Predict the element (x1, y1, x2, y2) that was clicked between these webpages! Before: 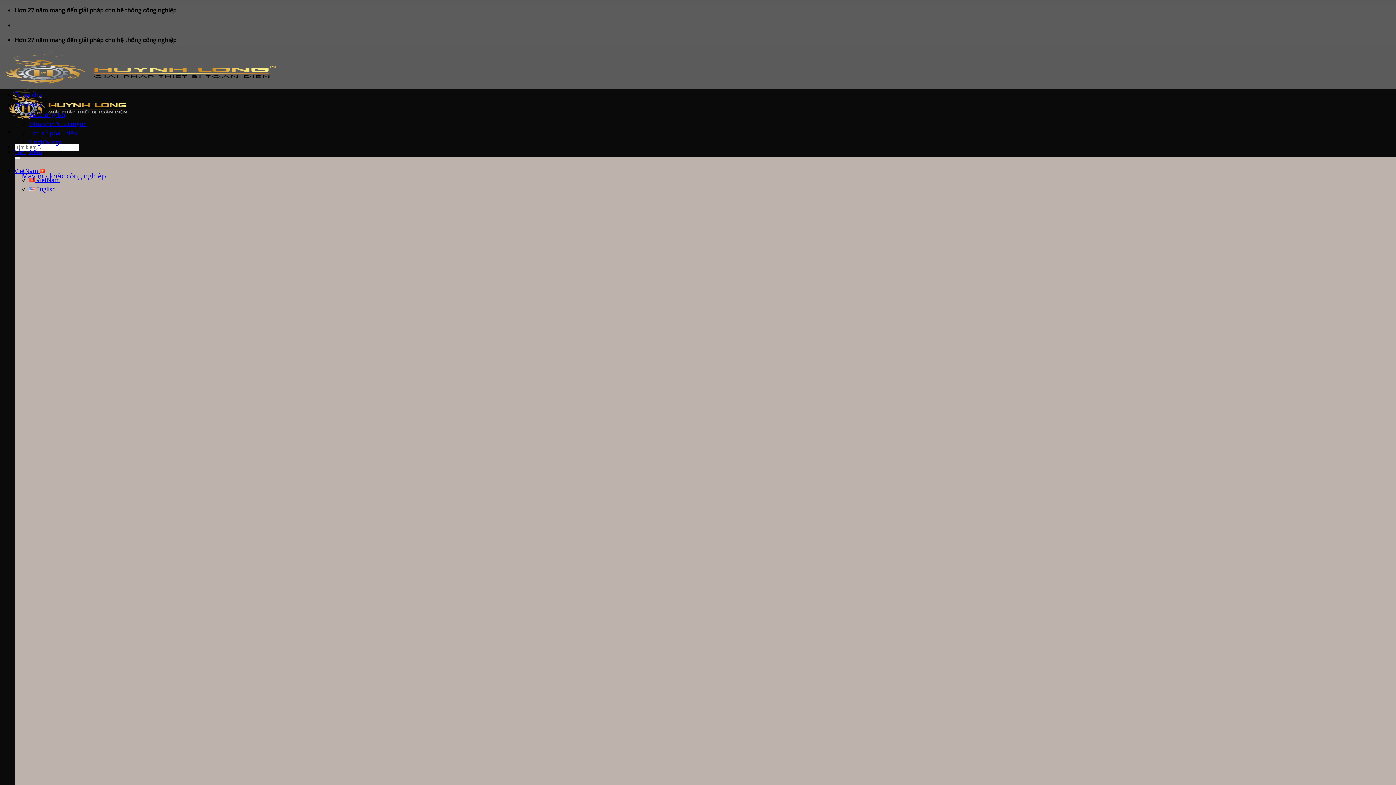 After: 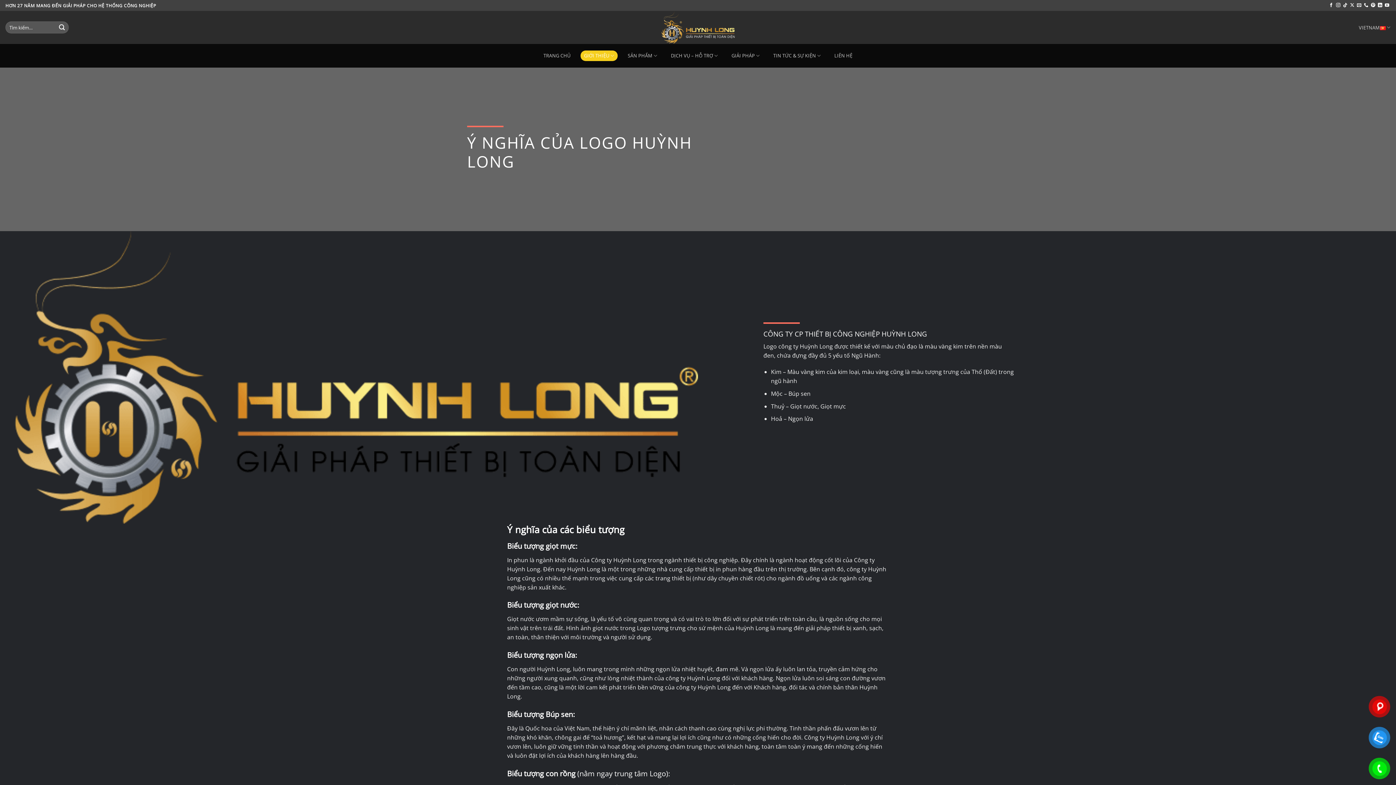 Action: label: Ý nghĩa logo bbox: (29, 138, 62, 146)